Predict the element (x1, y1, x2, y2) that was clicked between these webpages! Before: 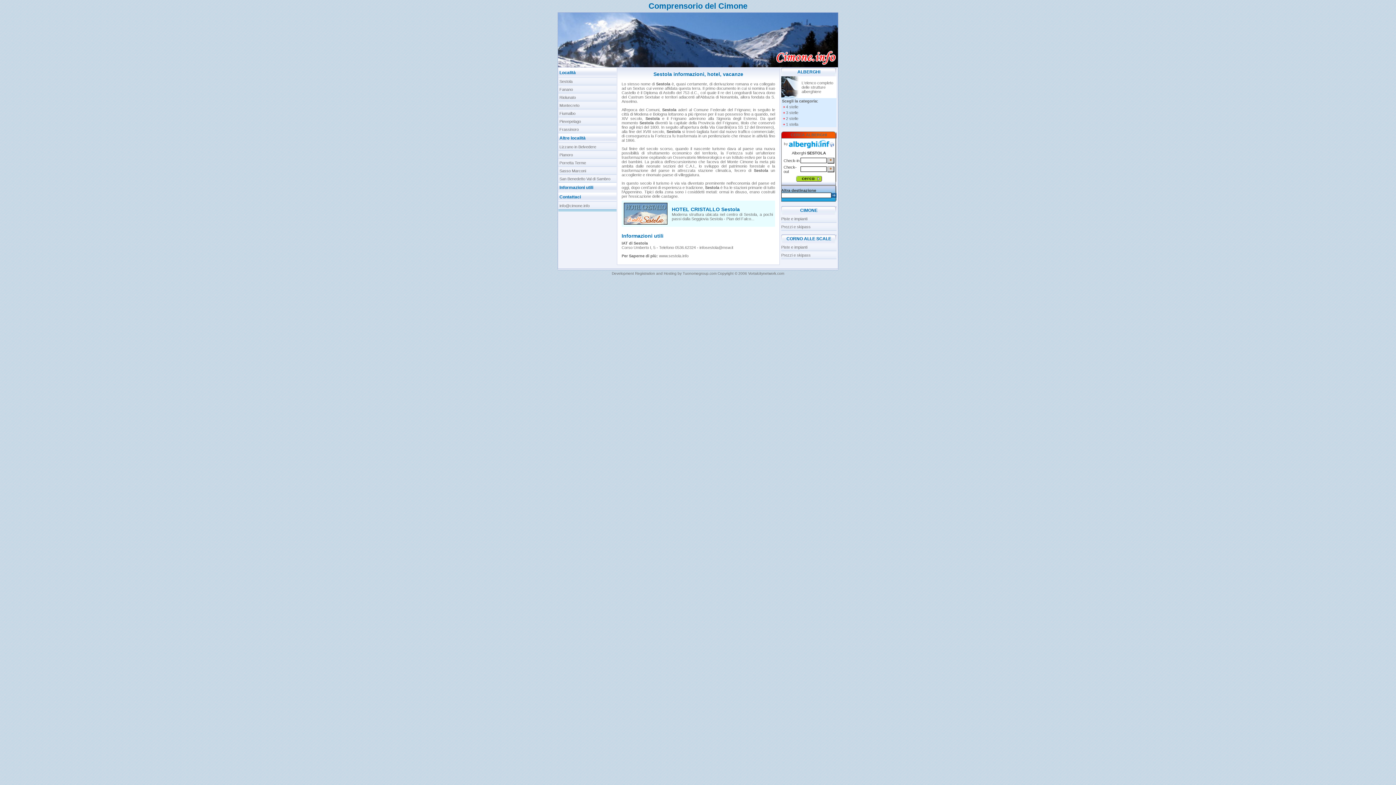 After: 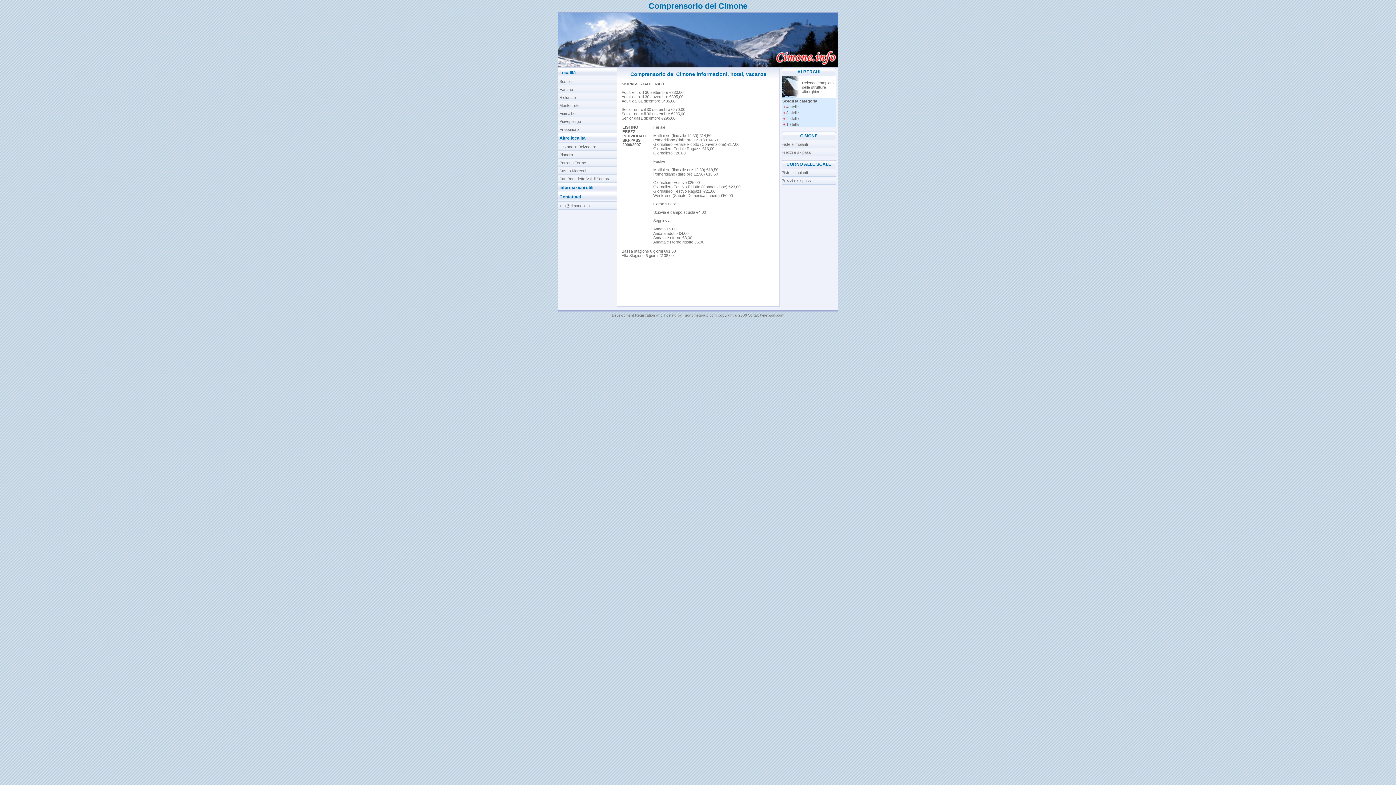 Action: label: Prezzi e skipass bbox: (781, 253, 810, 257)